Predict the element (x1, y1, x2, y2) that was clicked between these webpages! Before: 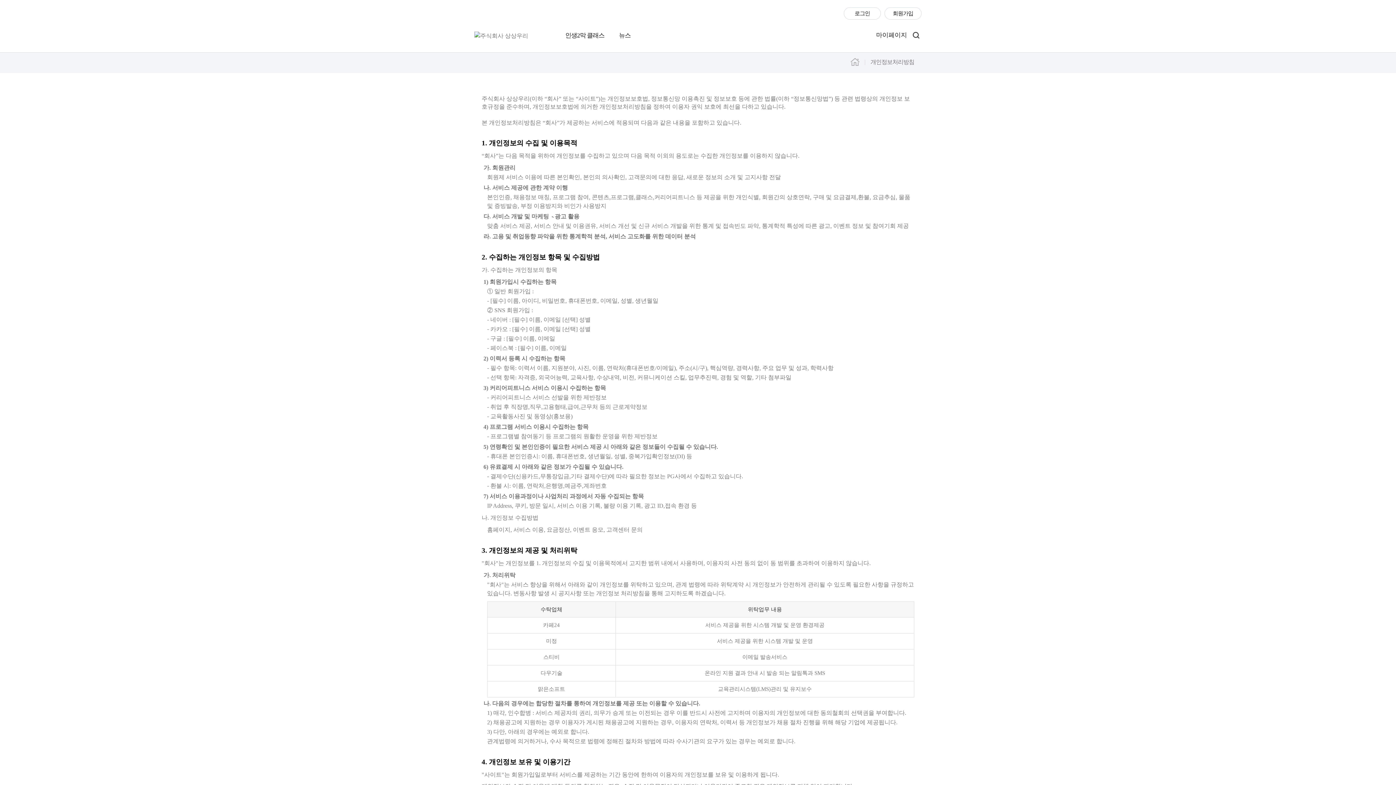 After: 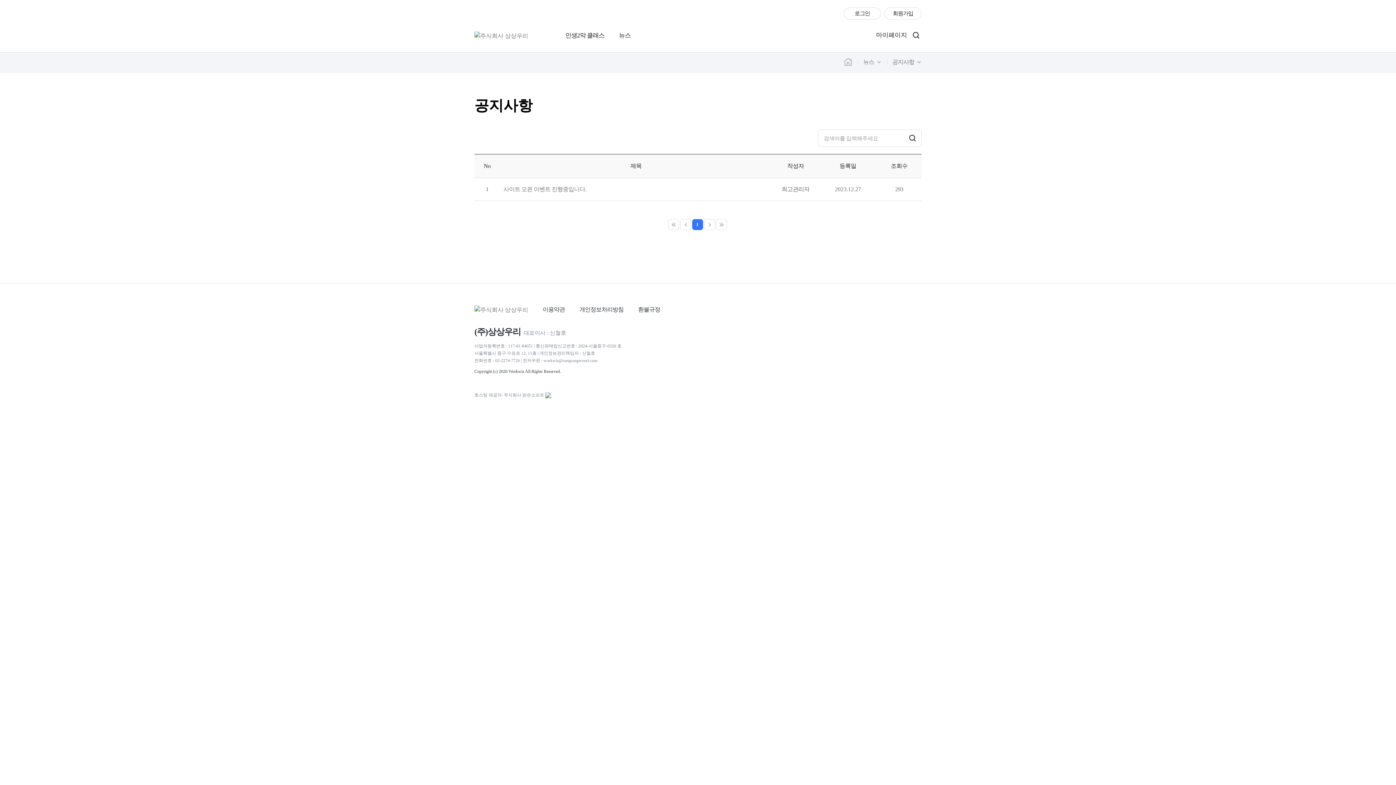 Action: label: 뉴스 bbox: (619, 32, 630, 38)